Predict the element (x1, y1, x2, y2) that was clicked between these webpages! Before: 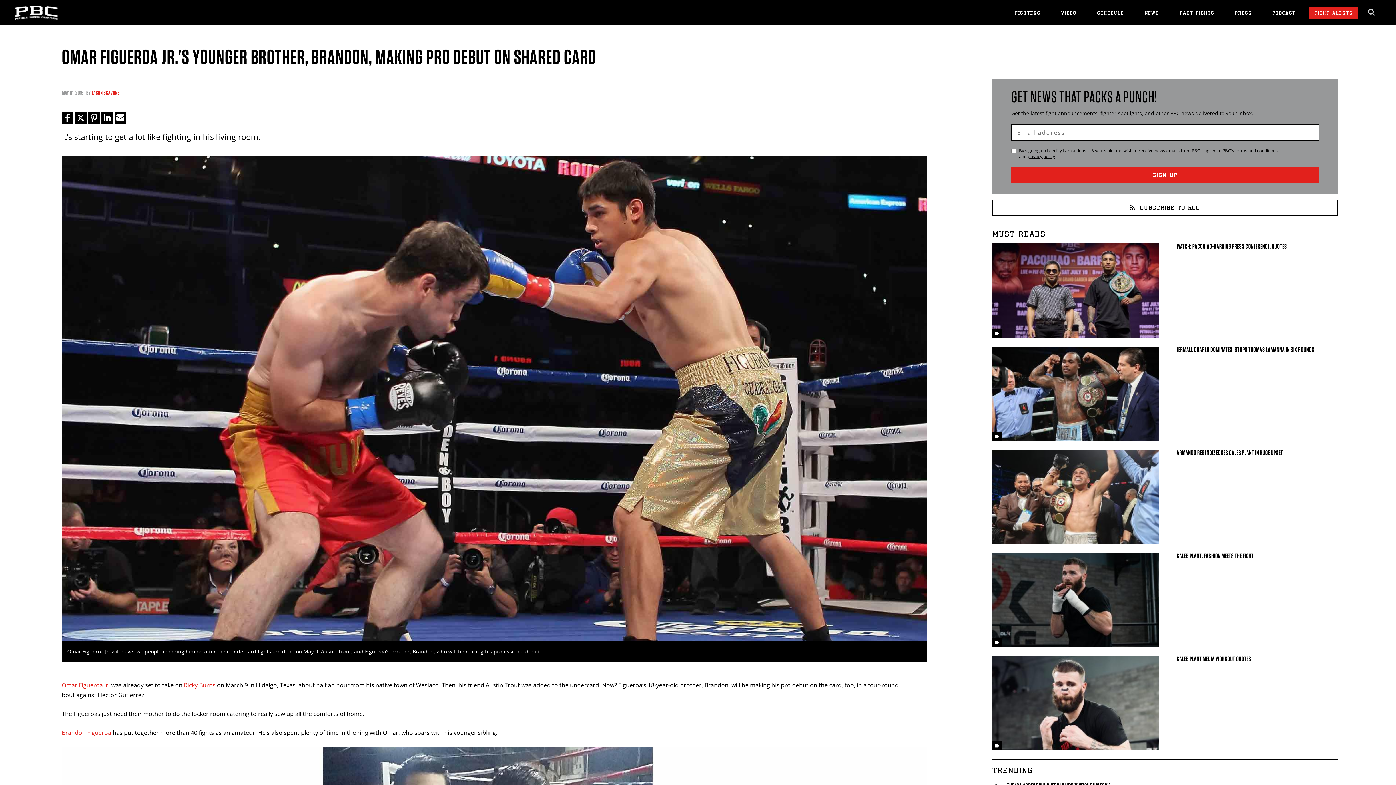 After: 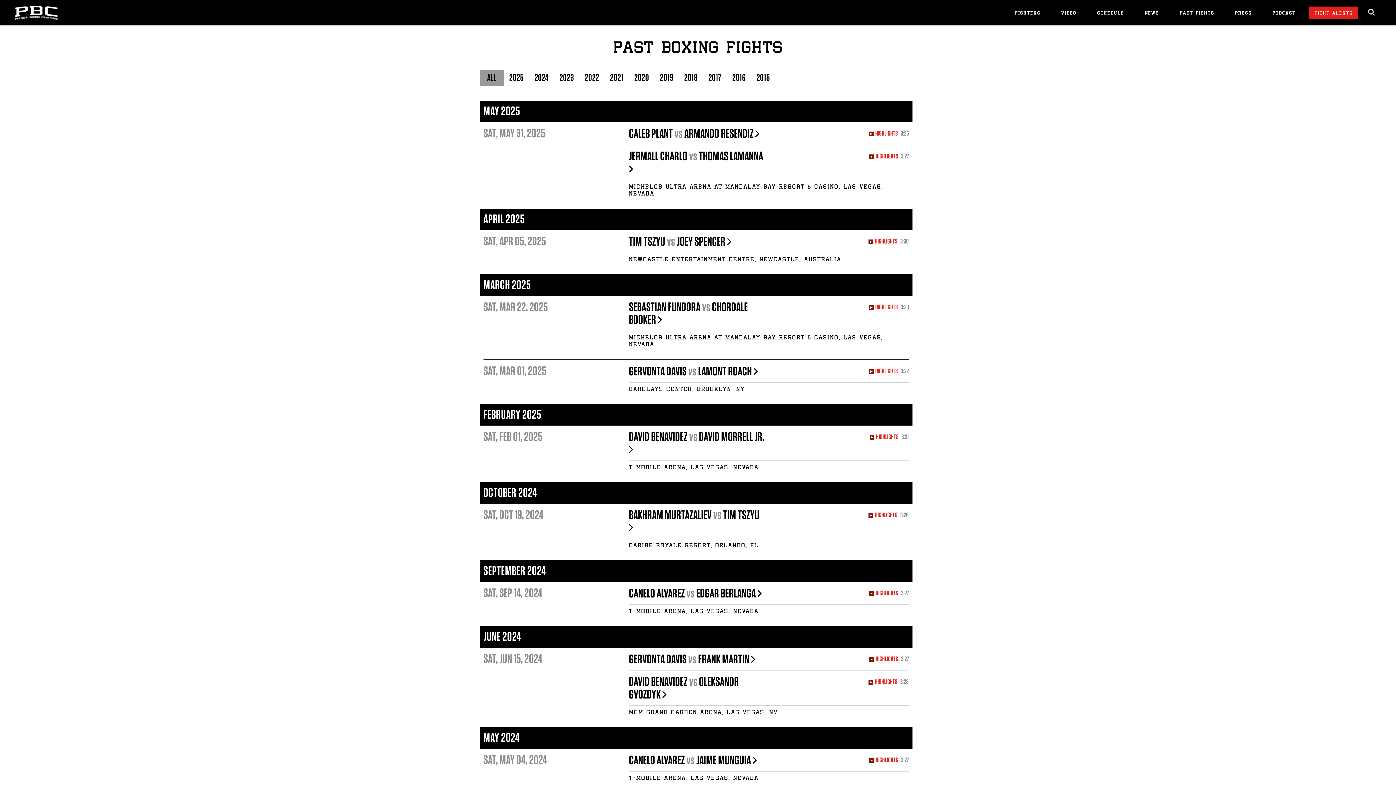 Action: bbox: (1180, 10, 1214, 19) label: PAST FIGHTS